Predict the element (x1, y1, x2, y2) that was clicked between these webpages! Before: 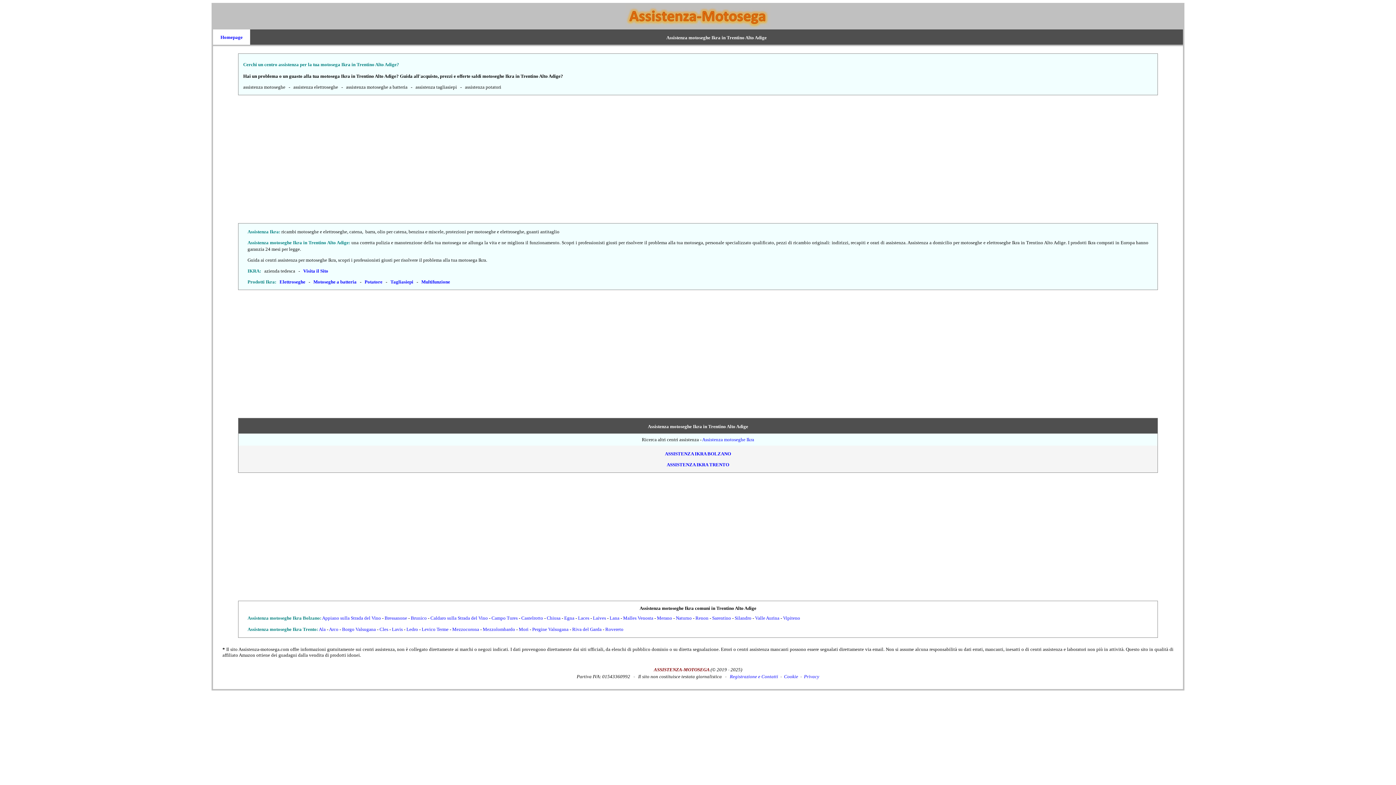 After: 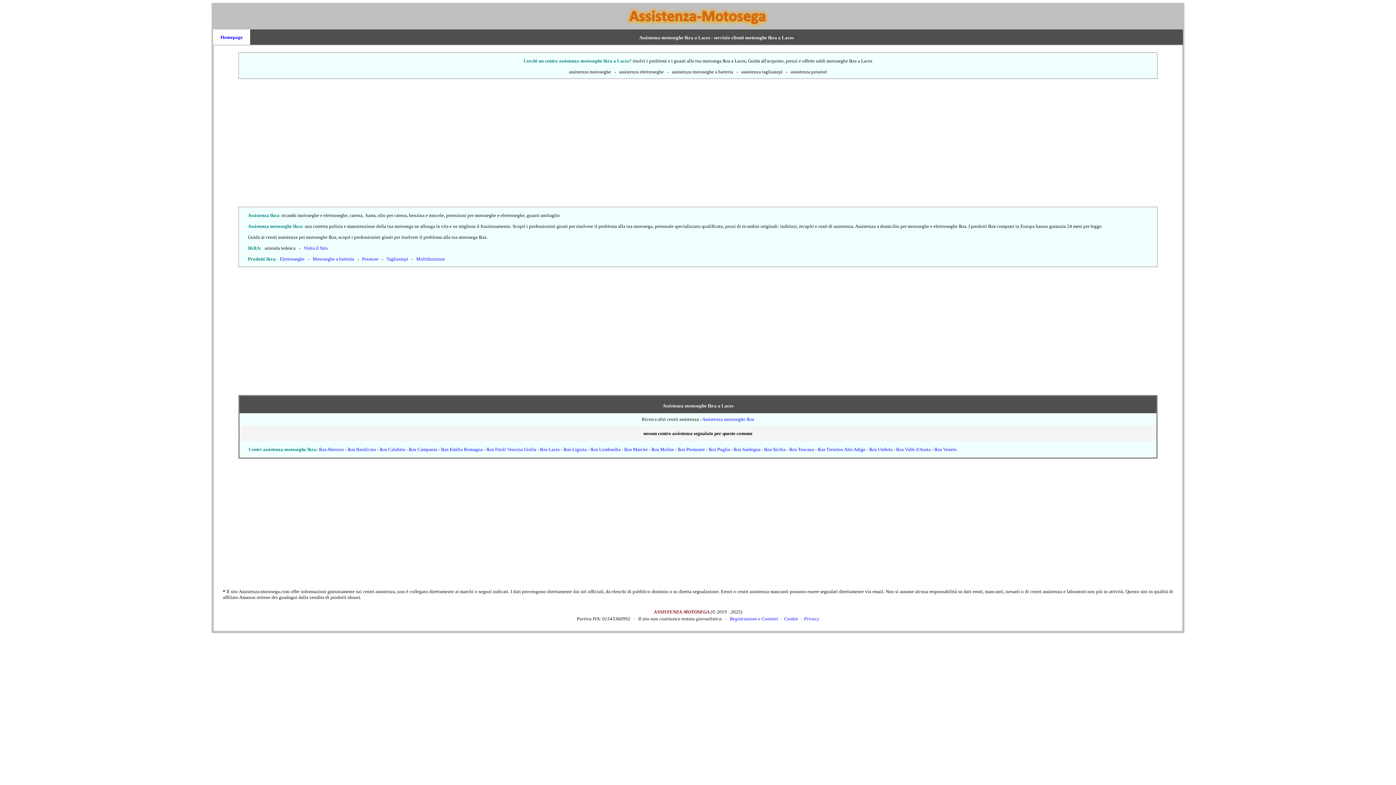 Action: label: Laces bbox: (578, 615, 589, 621)